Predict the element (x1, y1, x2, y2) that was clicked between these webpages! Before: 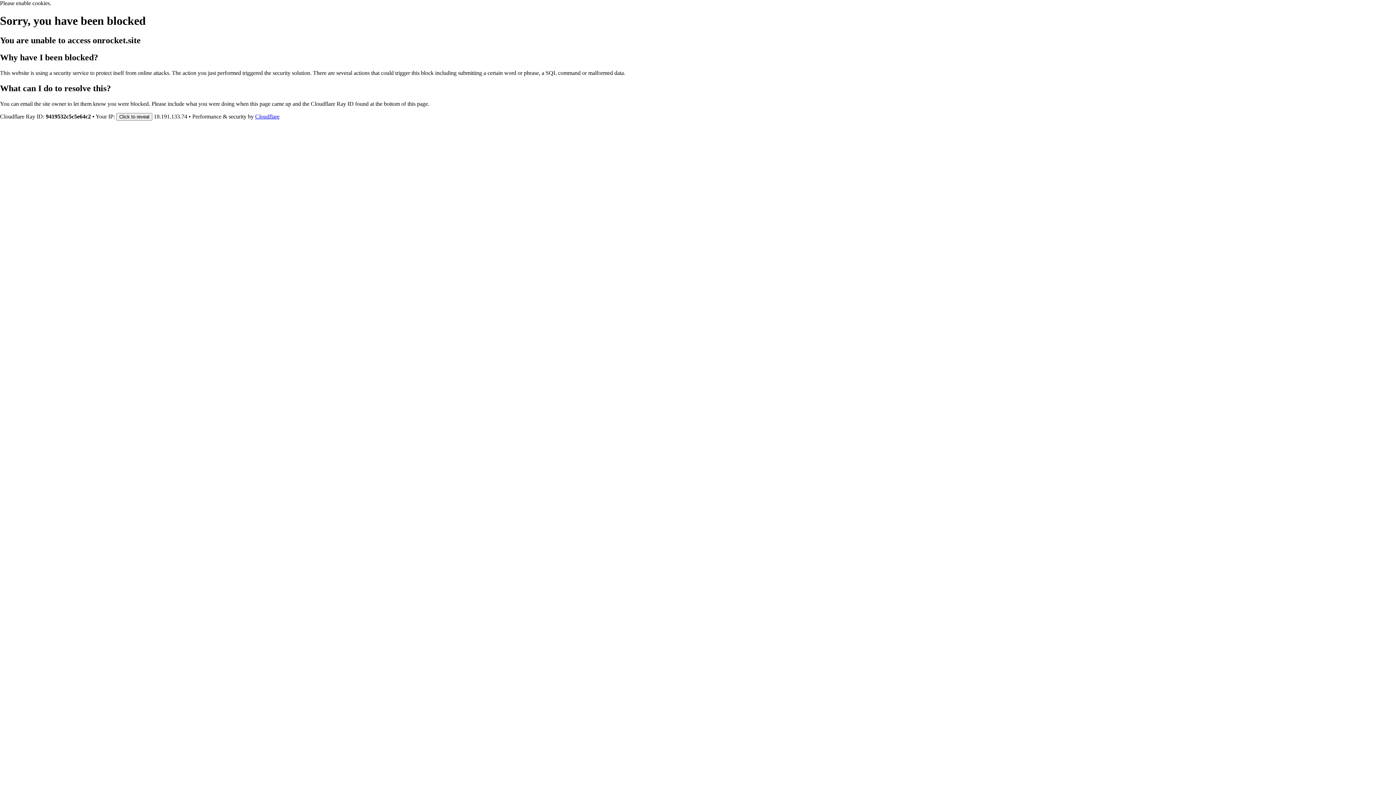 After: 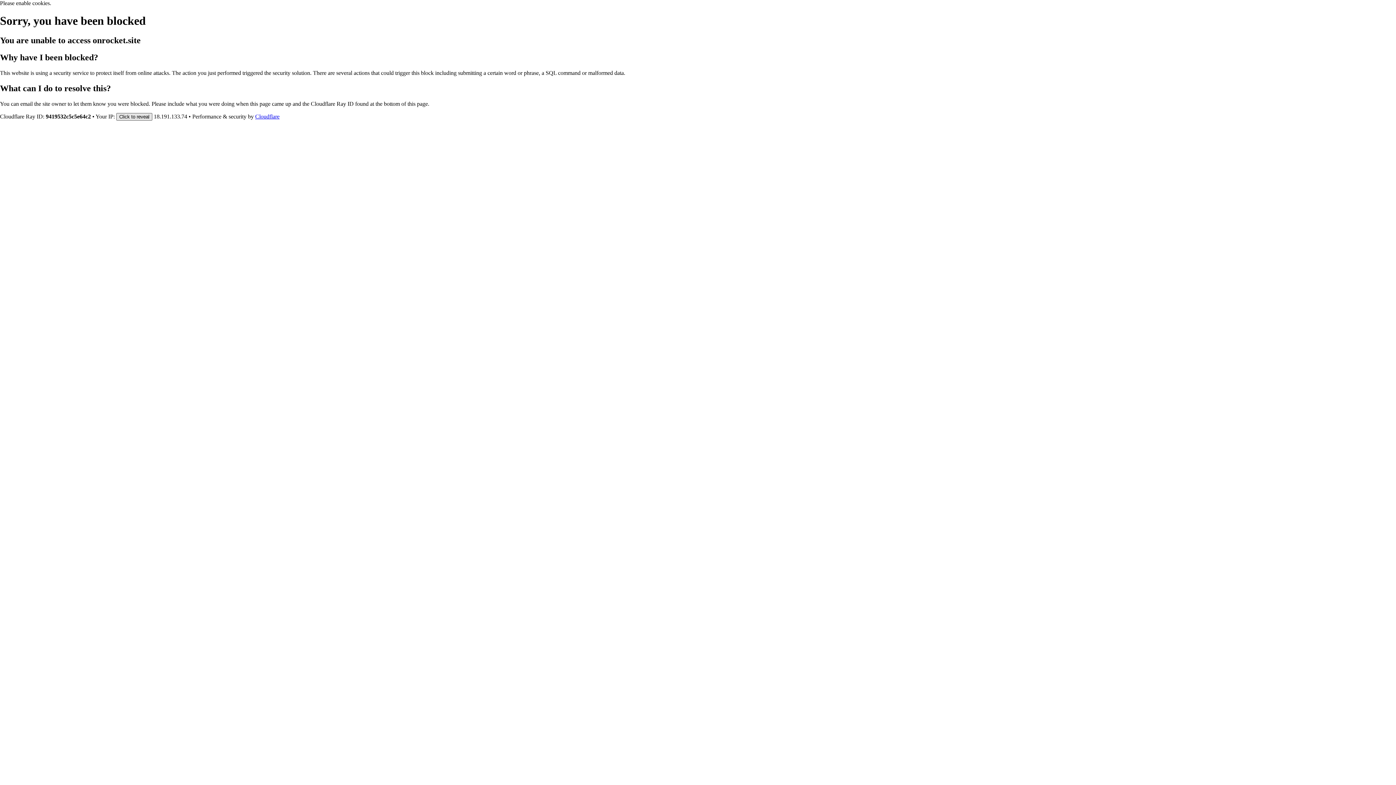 Action: bbox: (116, 112, 152, 120) label: Click to reveal